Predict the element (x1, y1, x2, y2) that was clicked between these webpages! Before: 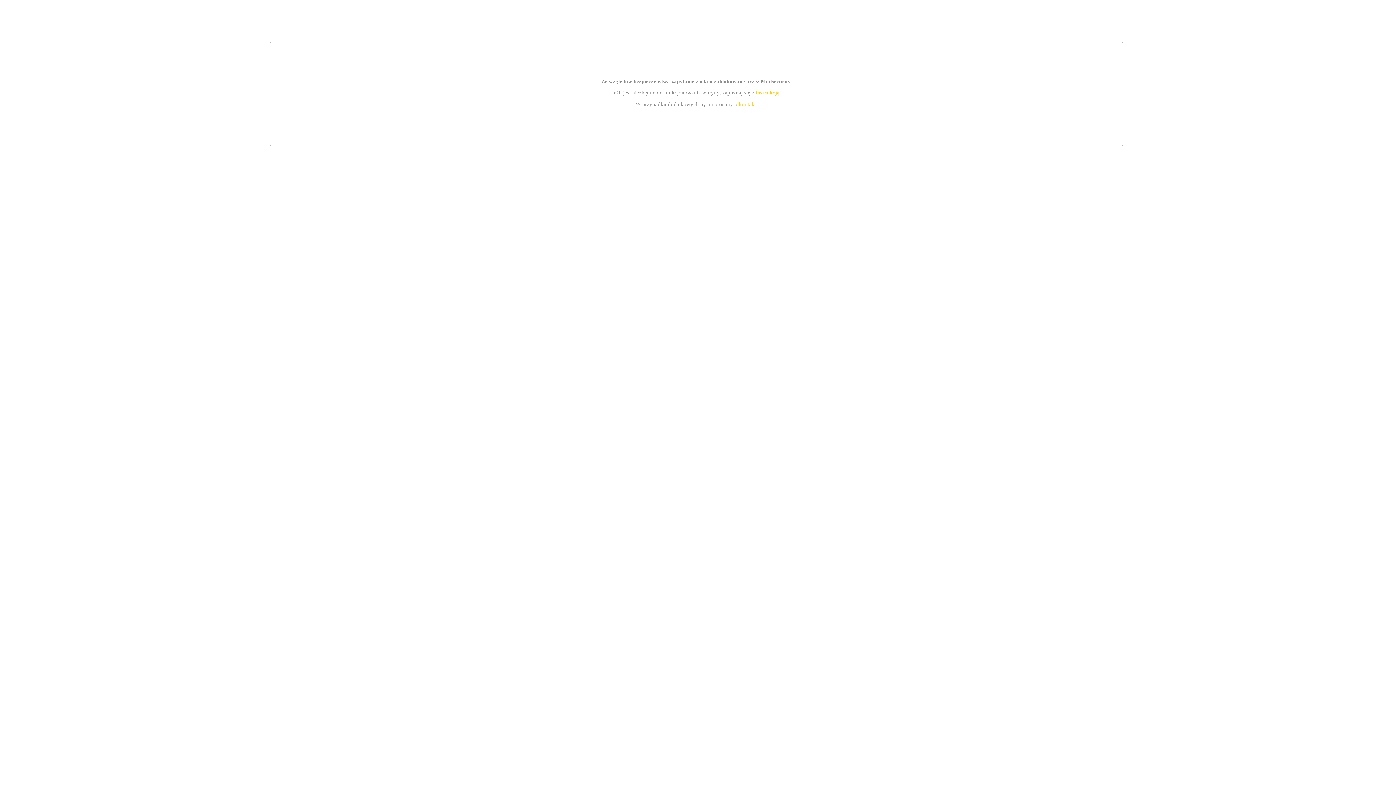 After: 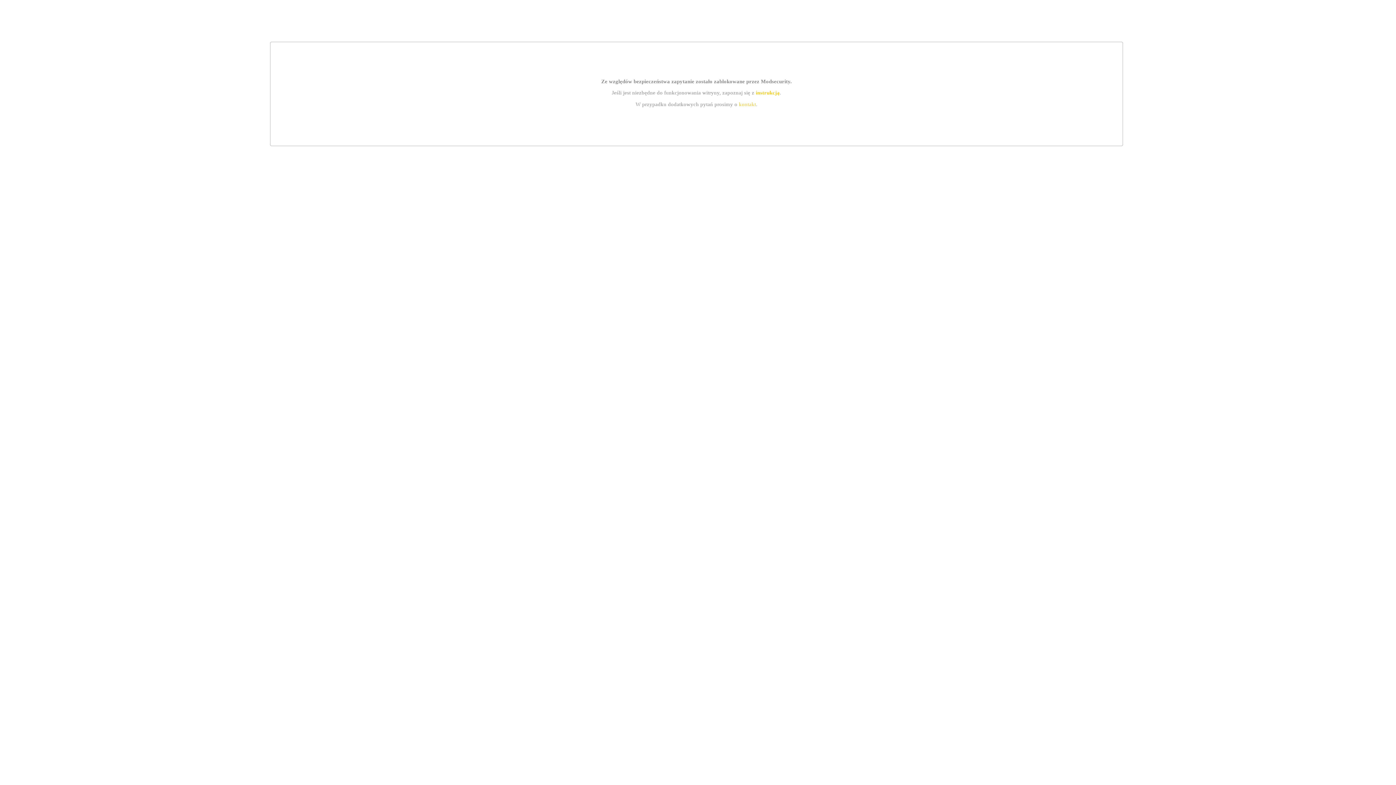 Action: label: kontakt bbox: (739, 101, 756, 107)